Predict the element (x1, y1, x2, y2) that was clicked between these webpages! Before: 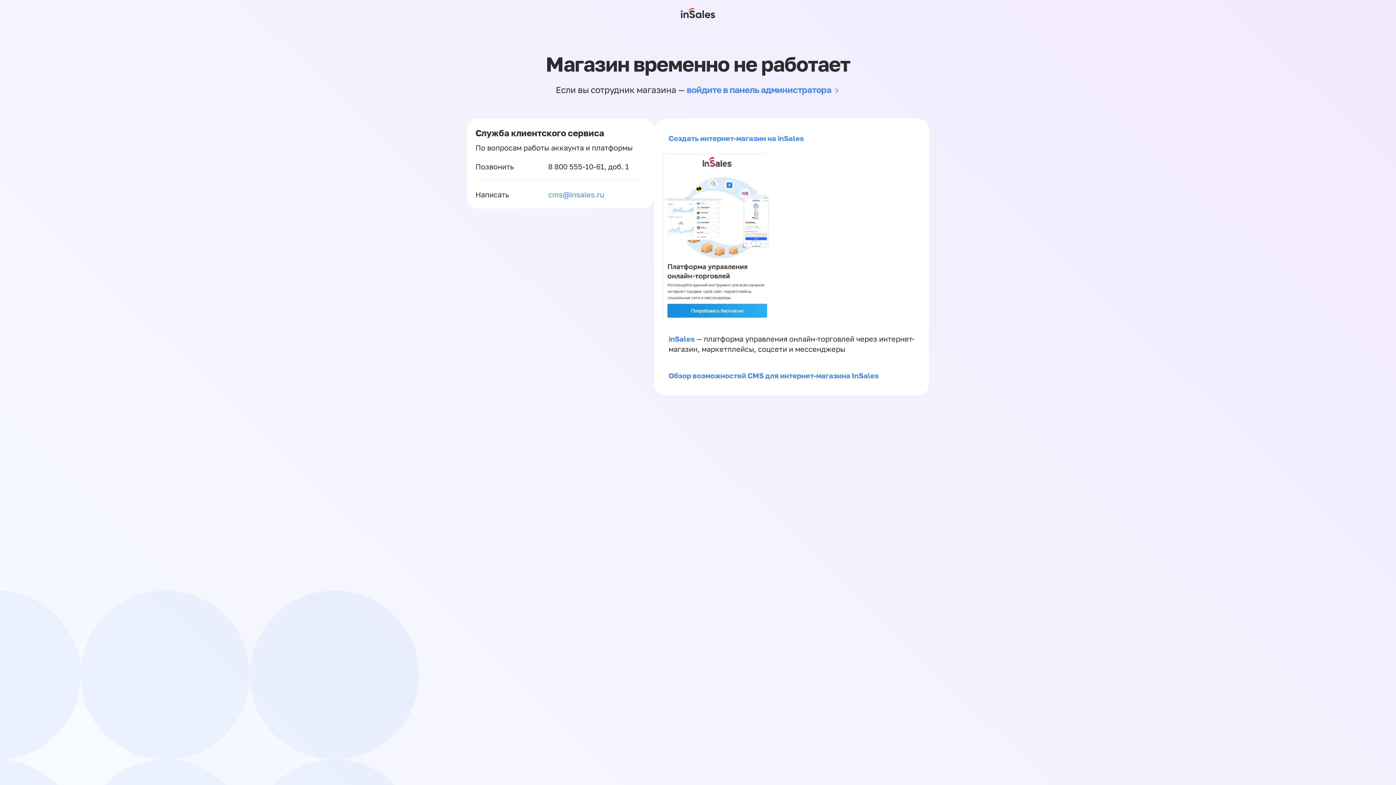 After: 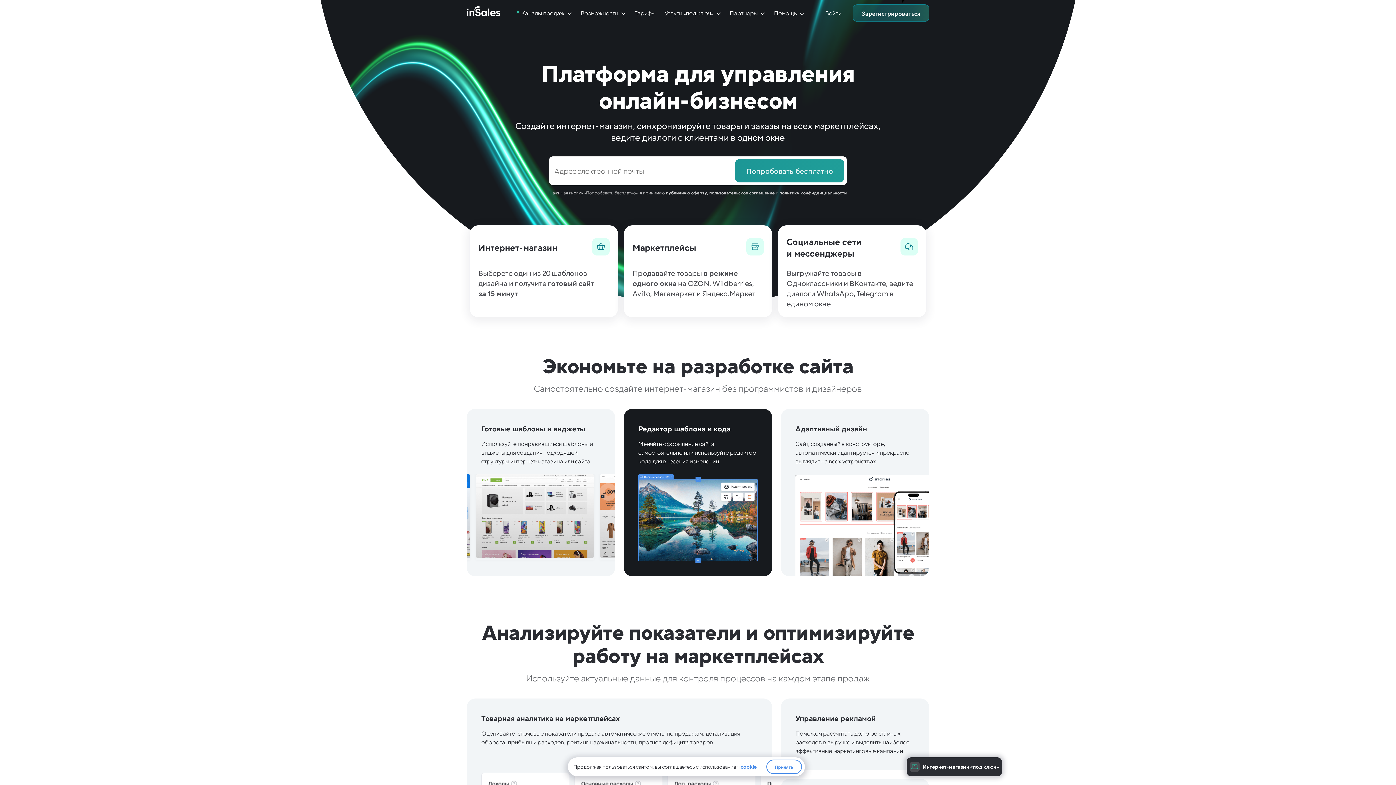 Action: bbox: (662, 313, 772, 322)